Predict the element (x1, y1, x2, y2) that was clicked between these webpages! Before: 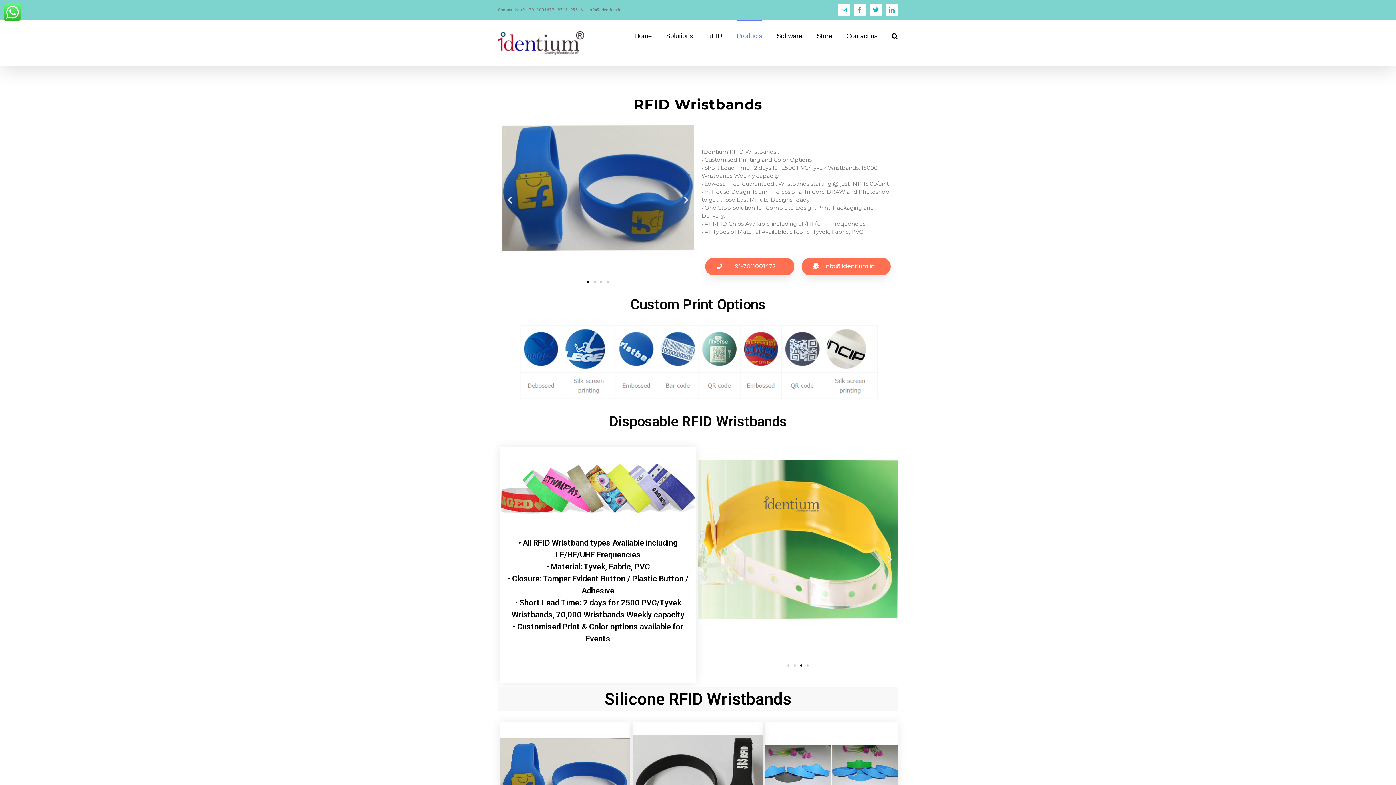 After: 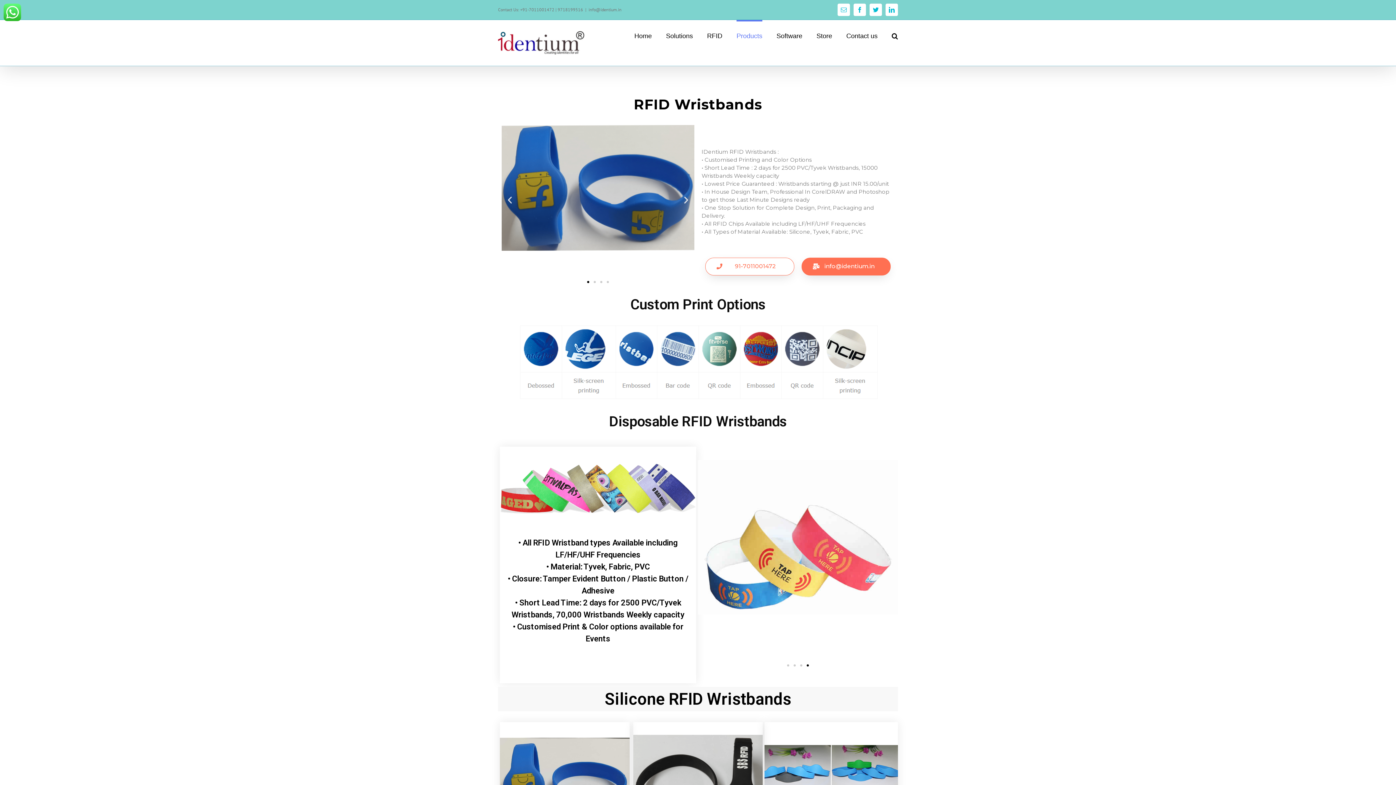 Action: label: 91-7011001472 bbox: (705, 257, 794, 275)